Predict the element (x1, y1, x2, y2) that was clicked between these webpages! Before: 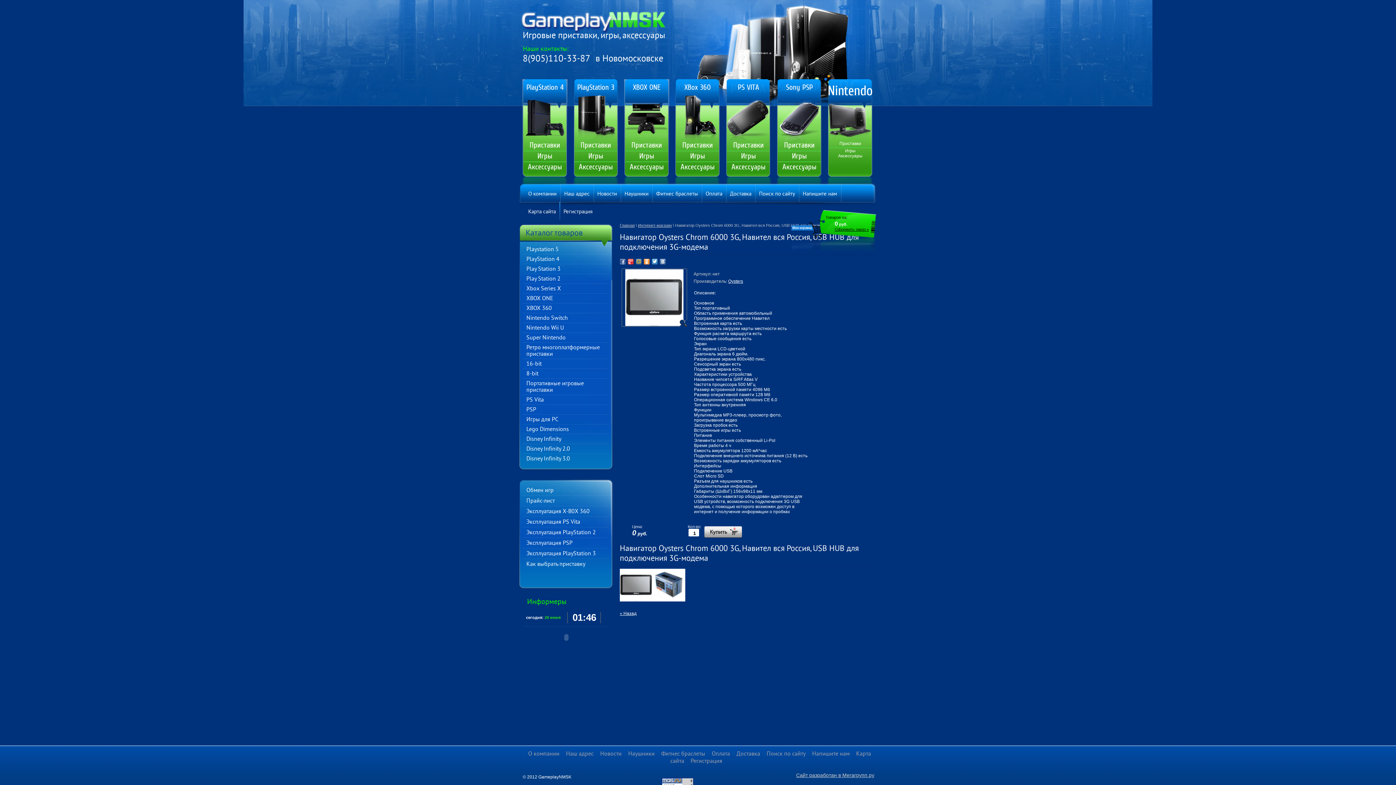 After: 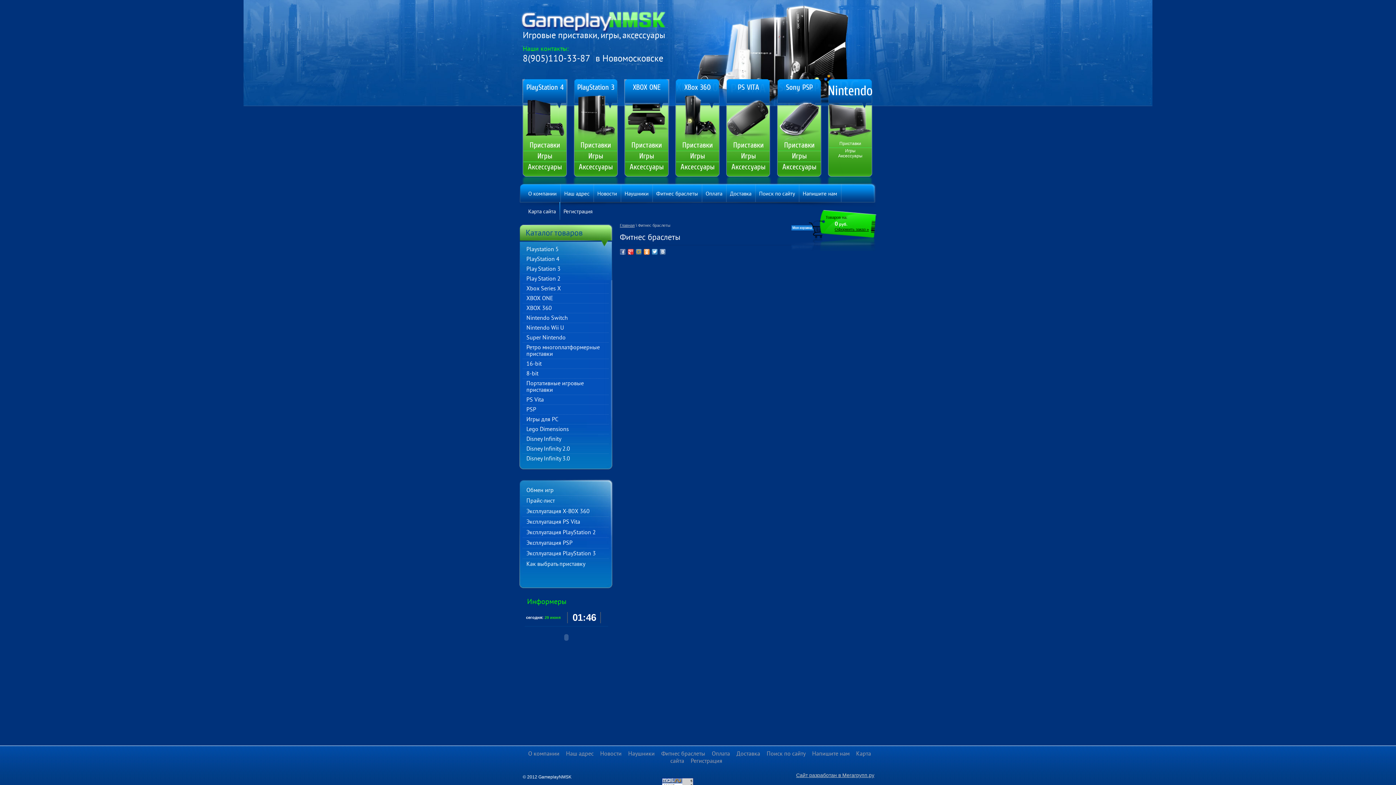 Action: bbox: (652, 185, 702, 202) label: Фитнес браслеты